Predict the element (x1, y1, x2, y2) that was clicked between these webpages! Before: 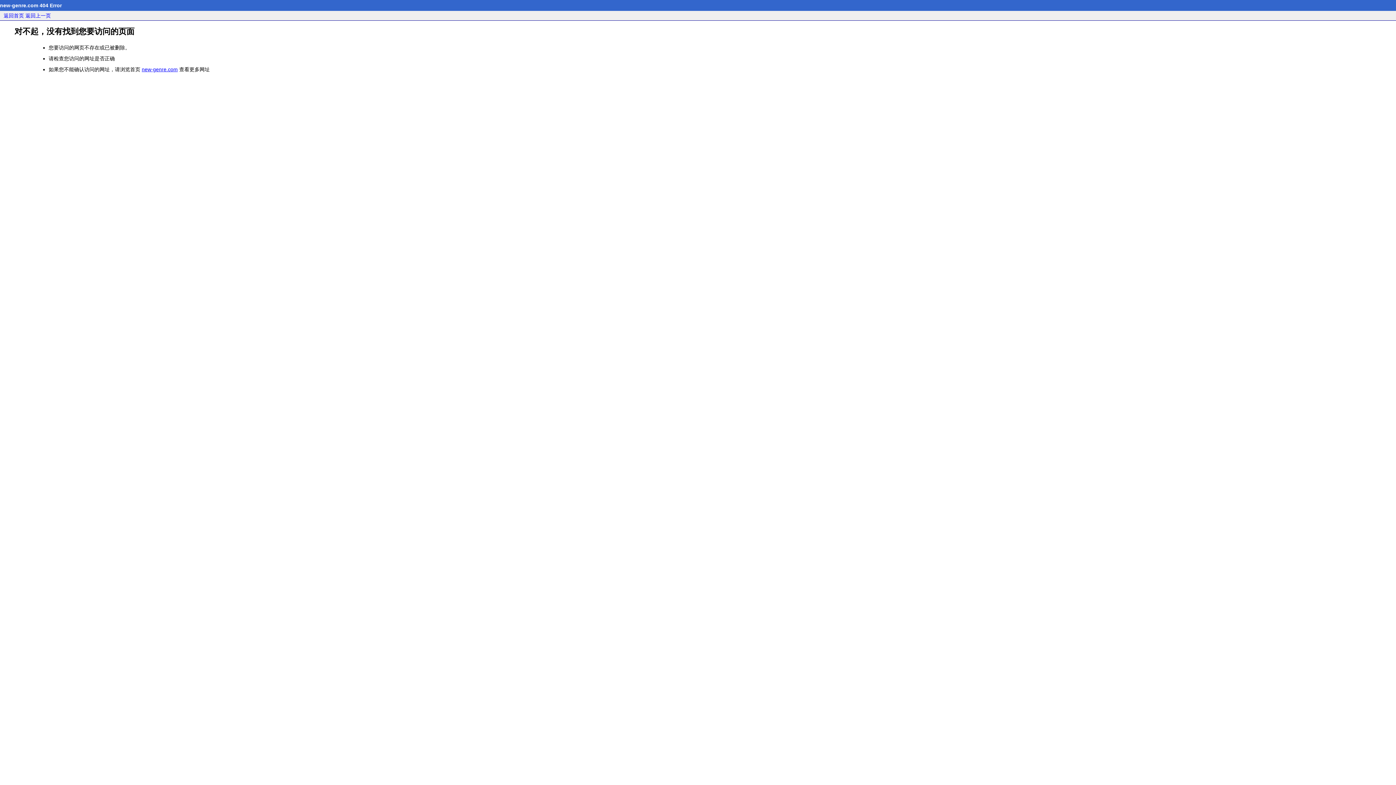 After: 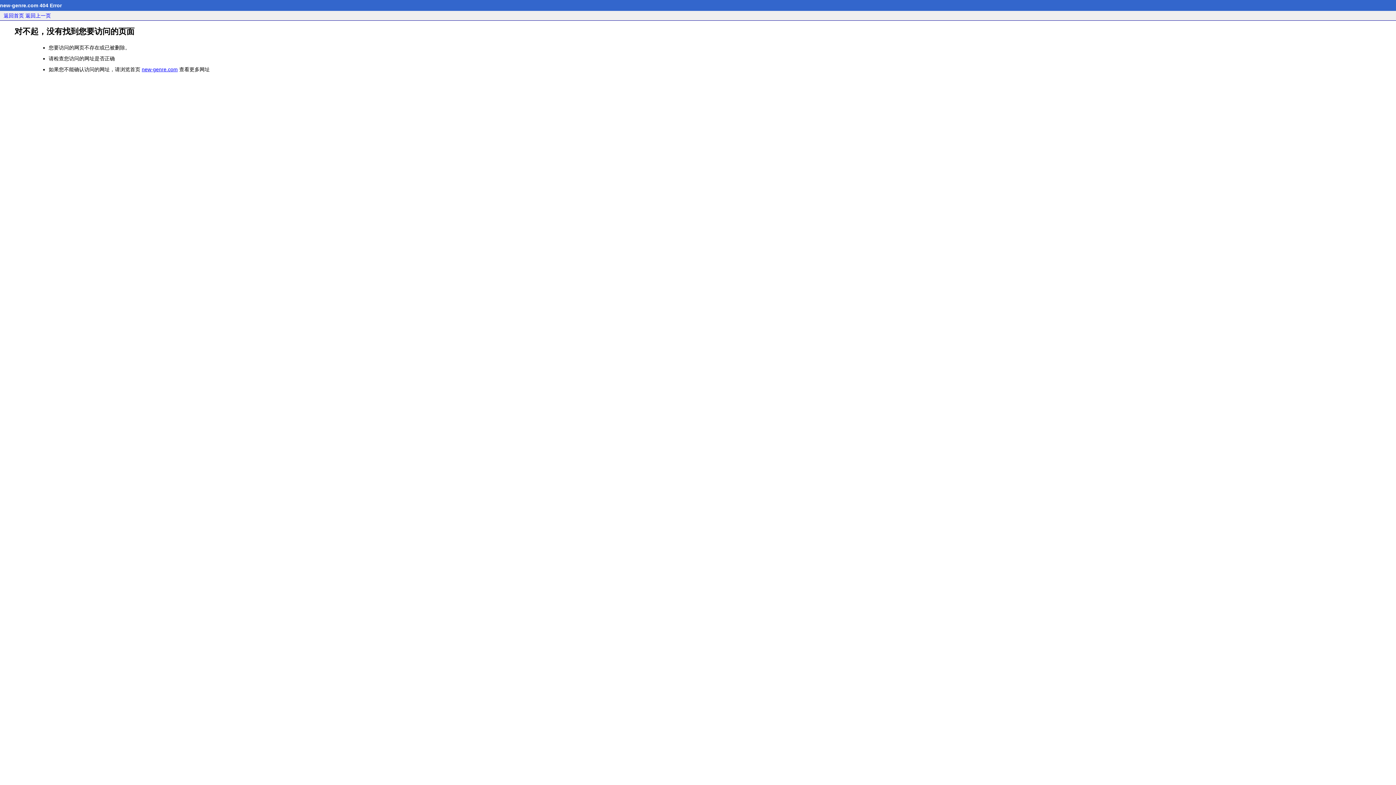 Action: bbox: (3, 12, 24, 18) label: 返回首页